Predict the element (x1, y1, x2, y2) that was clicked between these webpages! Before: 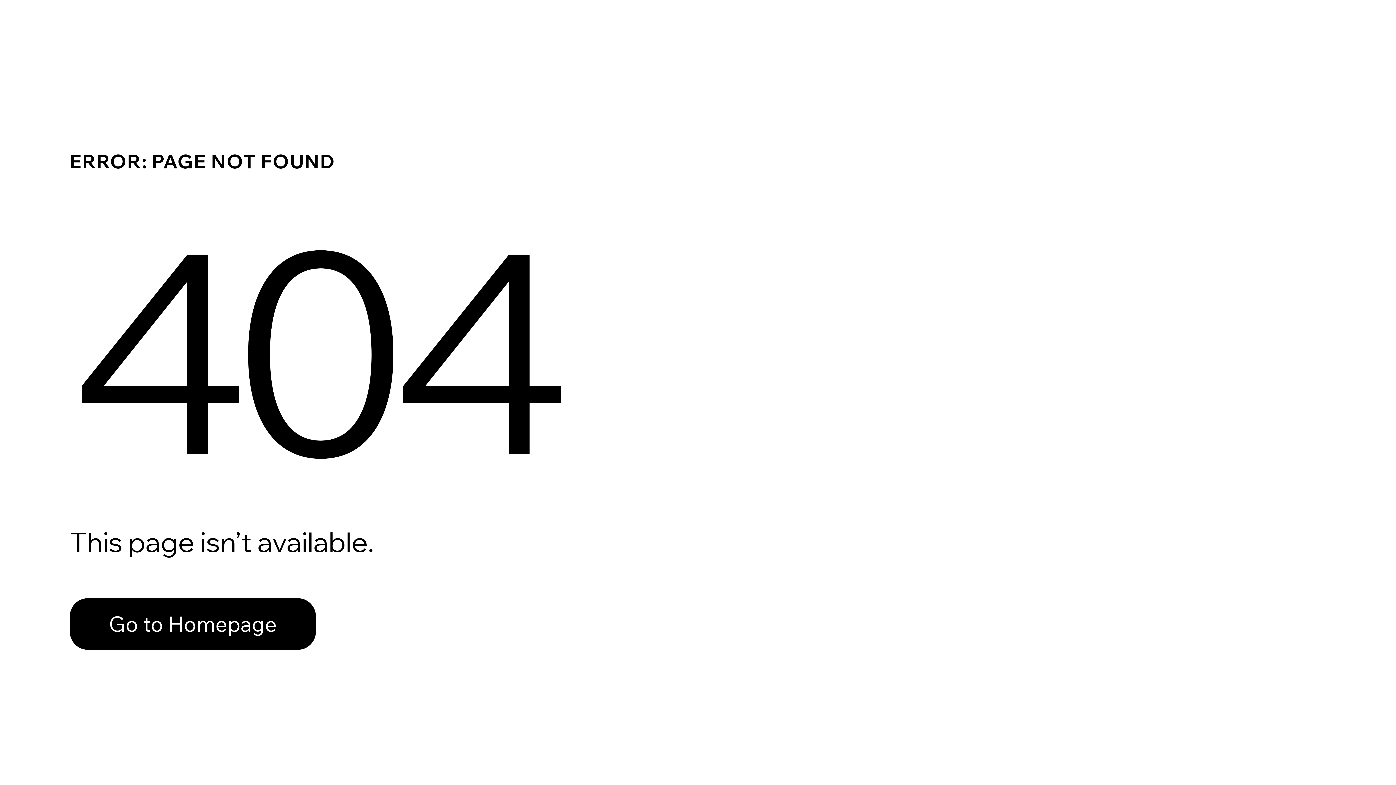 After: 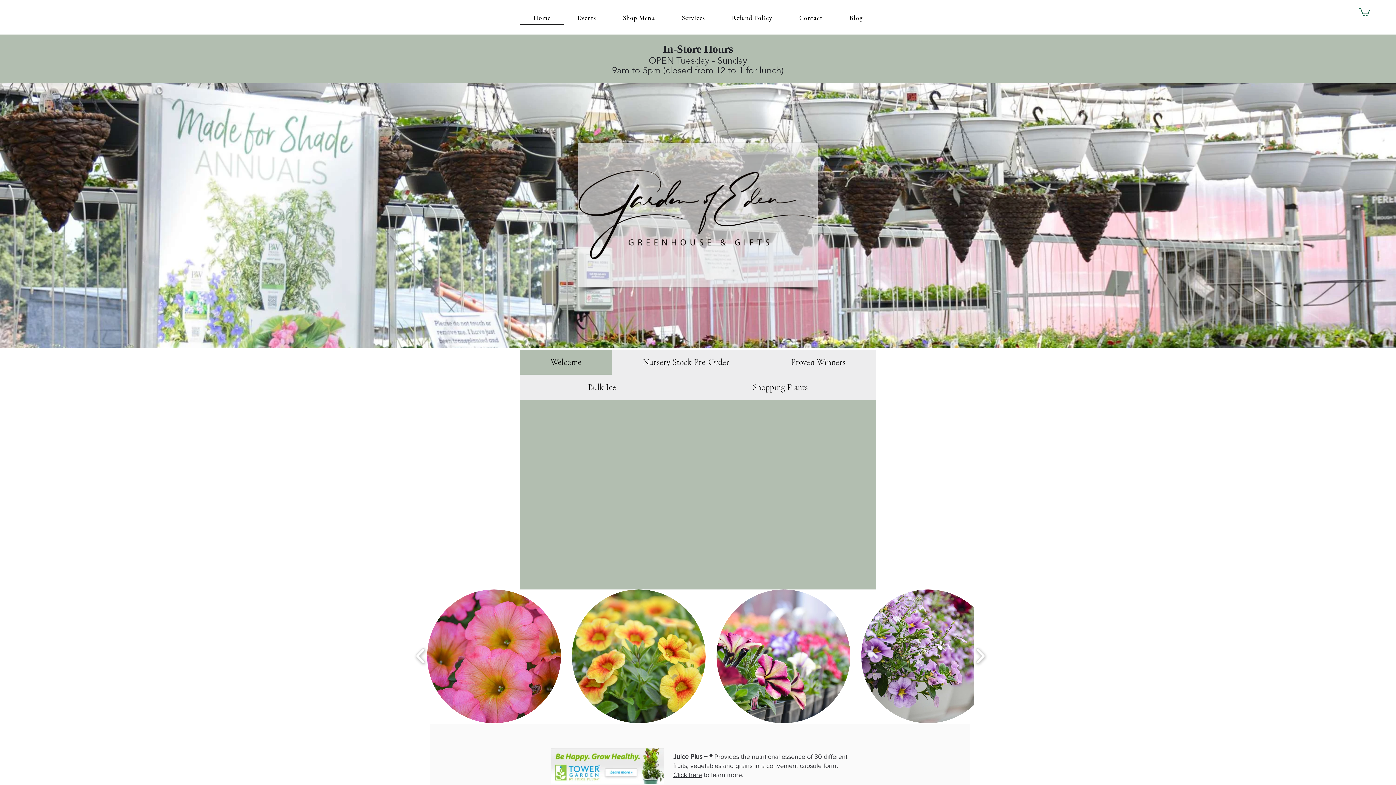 Action: label: Go to Homepage bbox: (69, 598, 316, 650)